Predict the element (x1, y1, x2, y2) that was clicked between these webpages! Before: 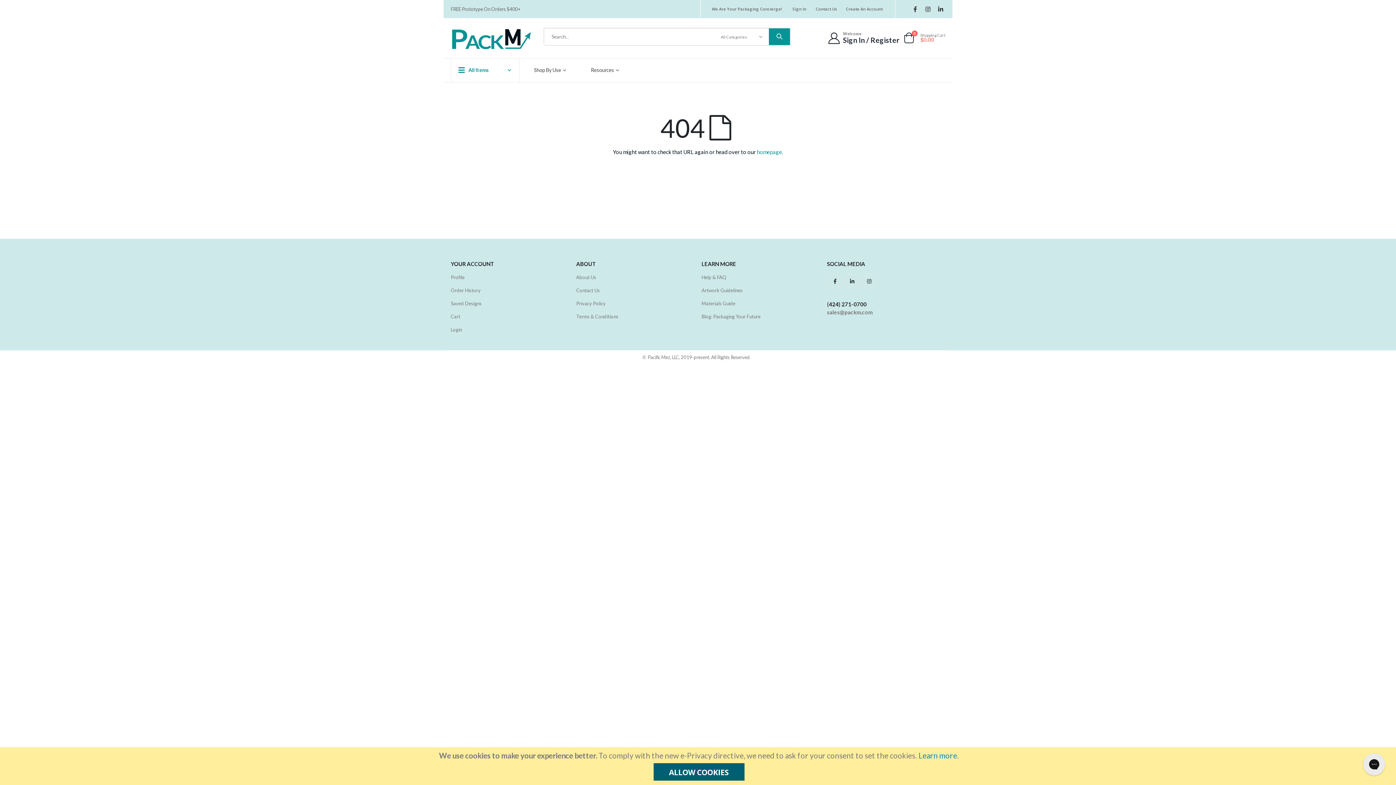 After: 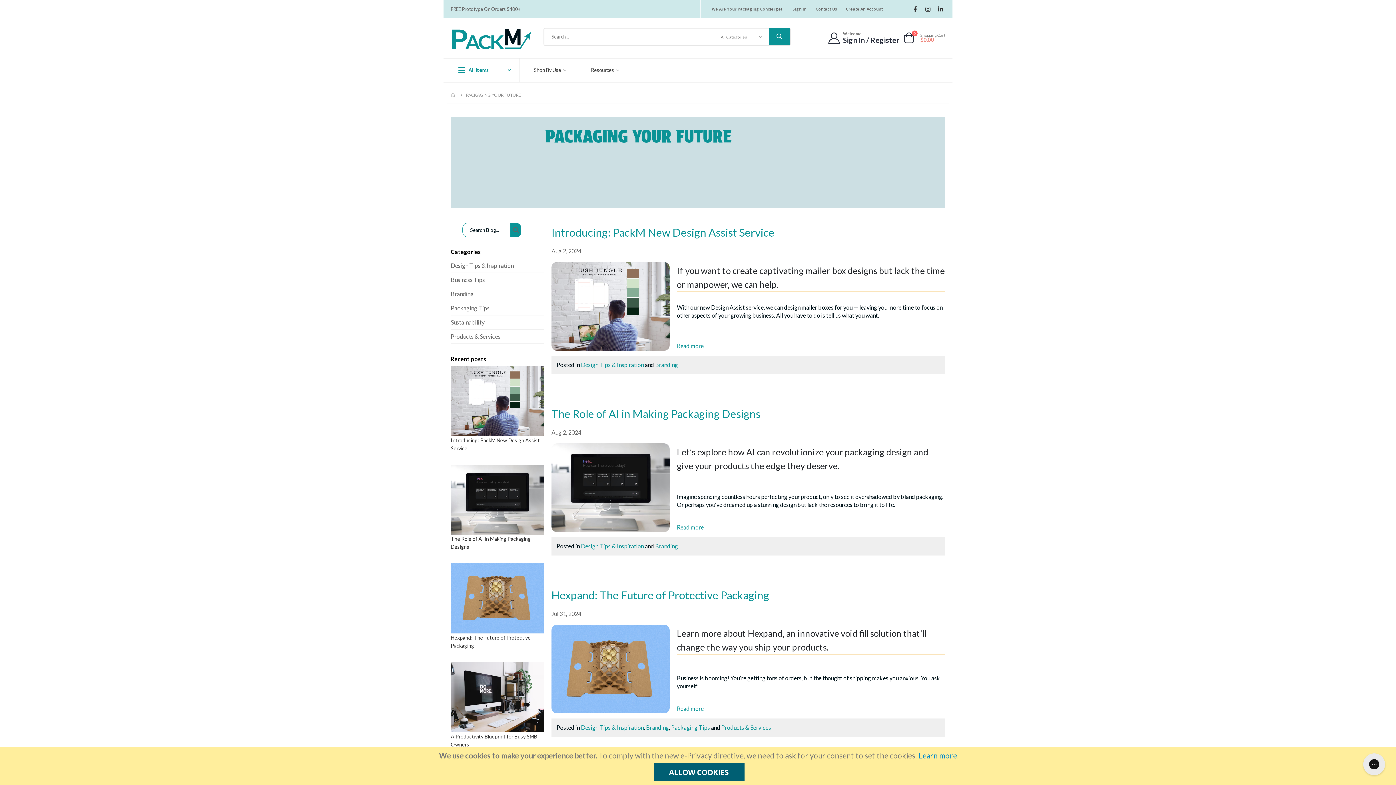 Action: label: Blog: Packaging Your Future bbox: (701, 313, 760, 319)